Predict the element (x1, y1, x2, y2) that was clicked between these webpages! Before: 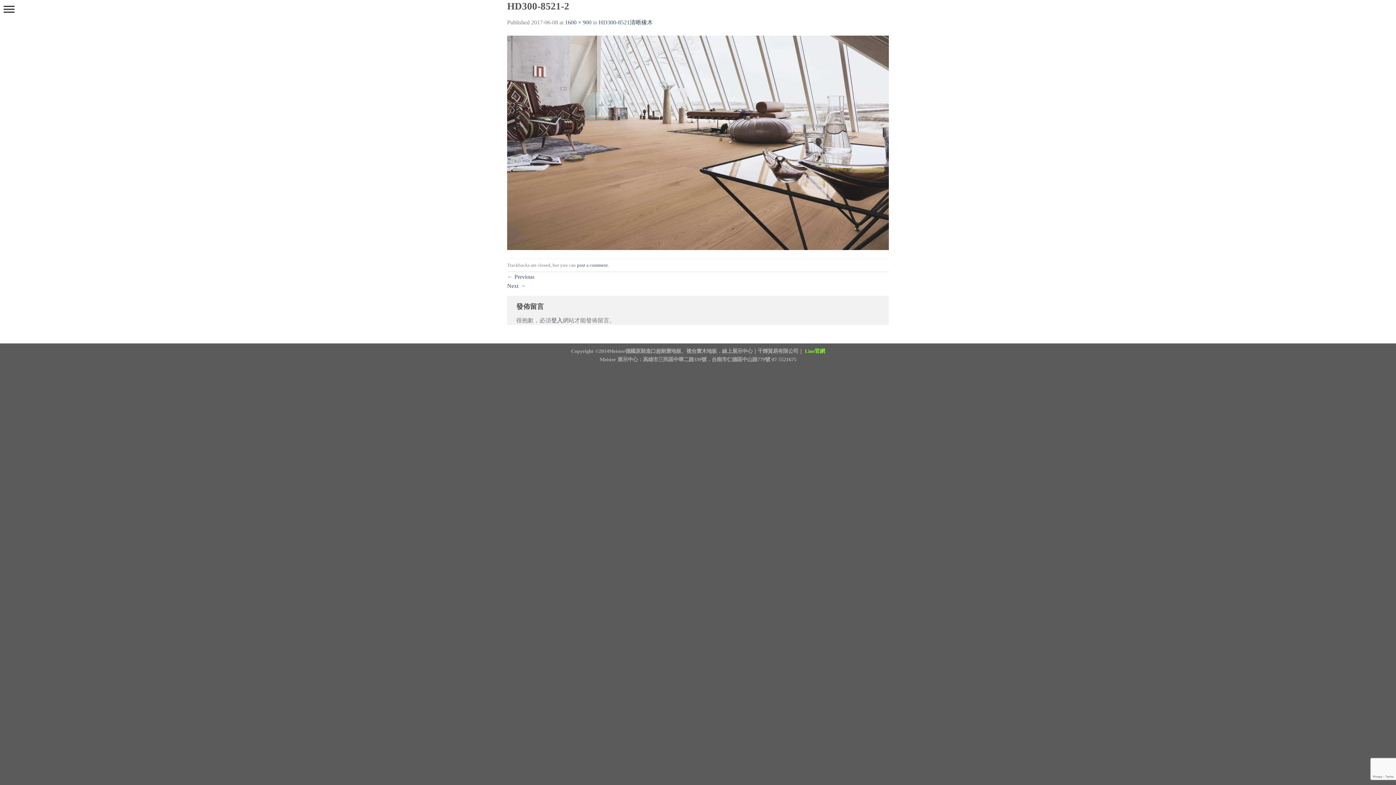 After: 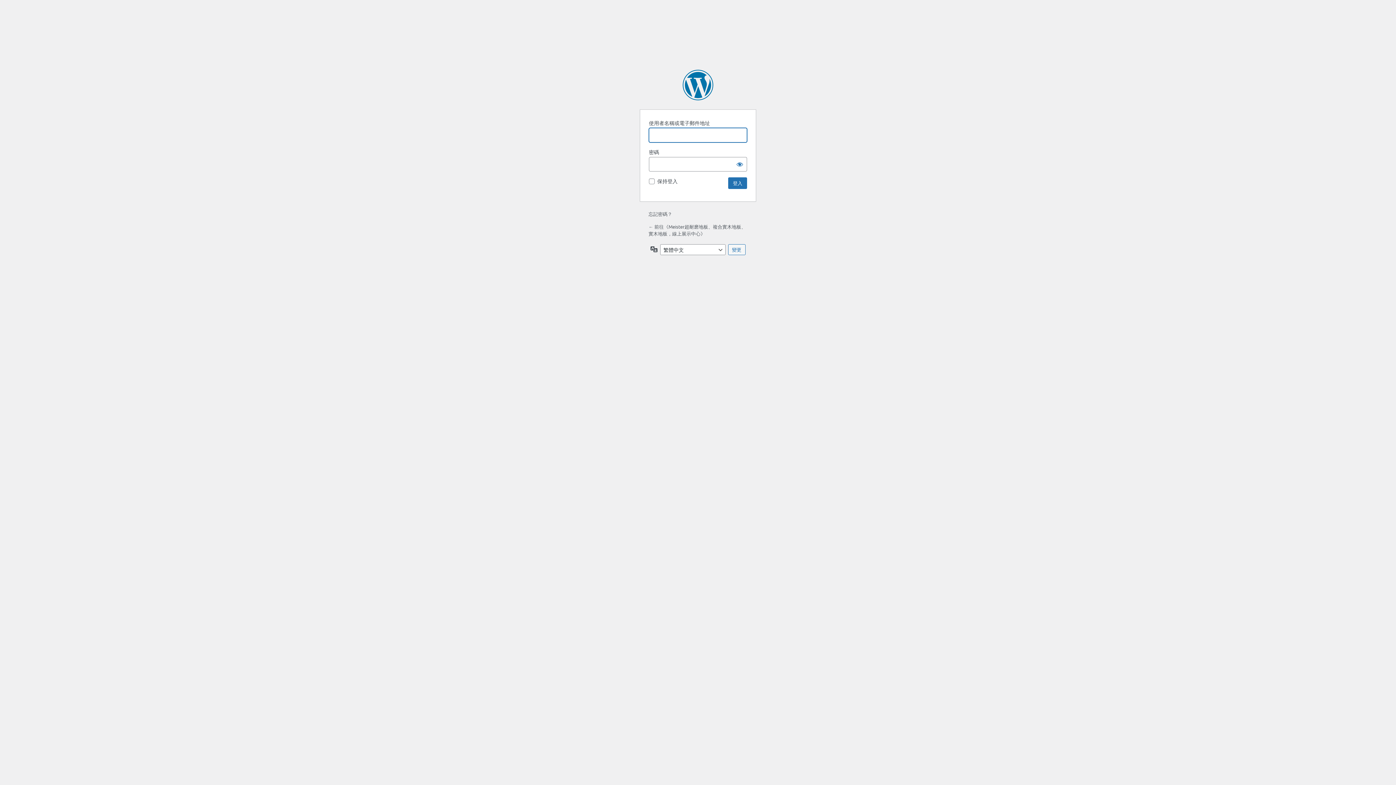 Action: label: 登入 bbox: (551, 317, 562, 323)